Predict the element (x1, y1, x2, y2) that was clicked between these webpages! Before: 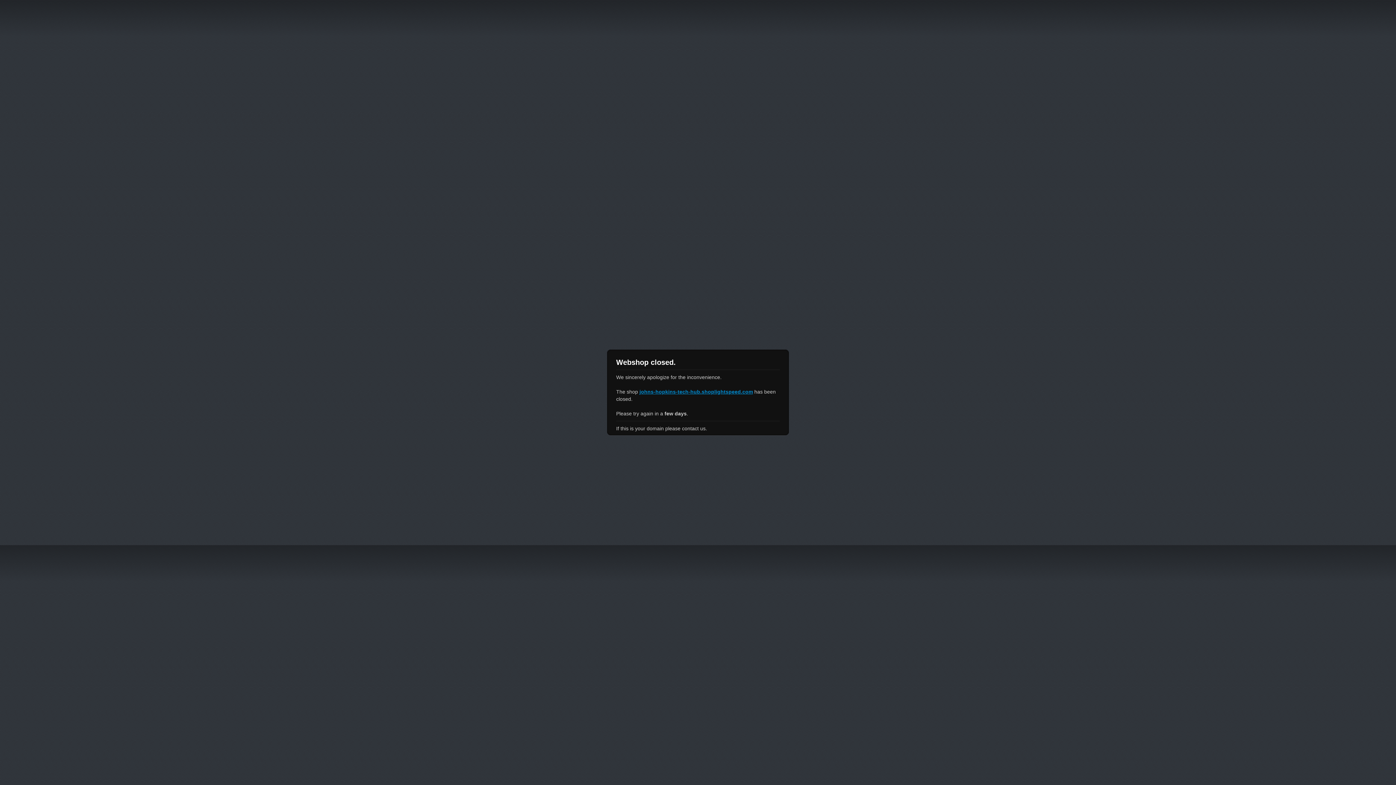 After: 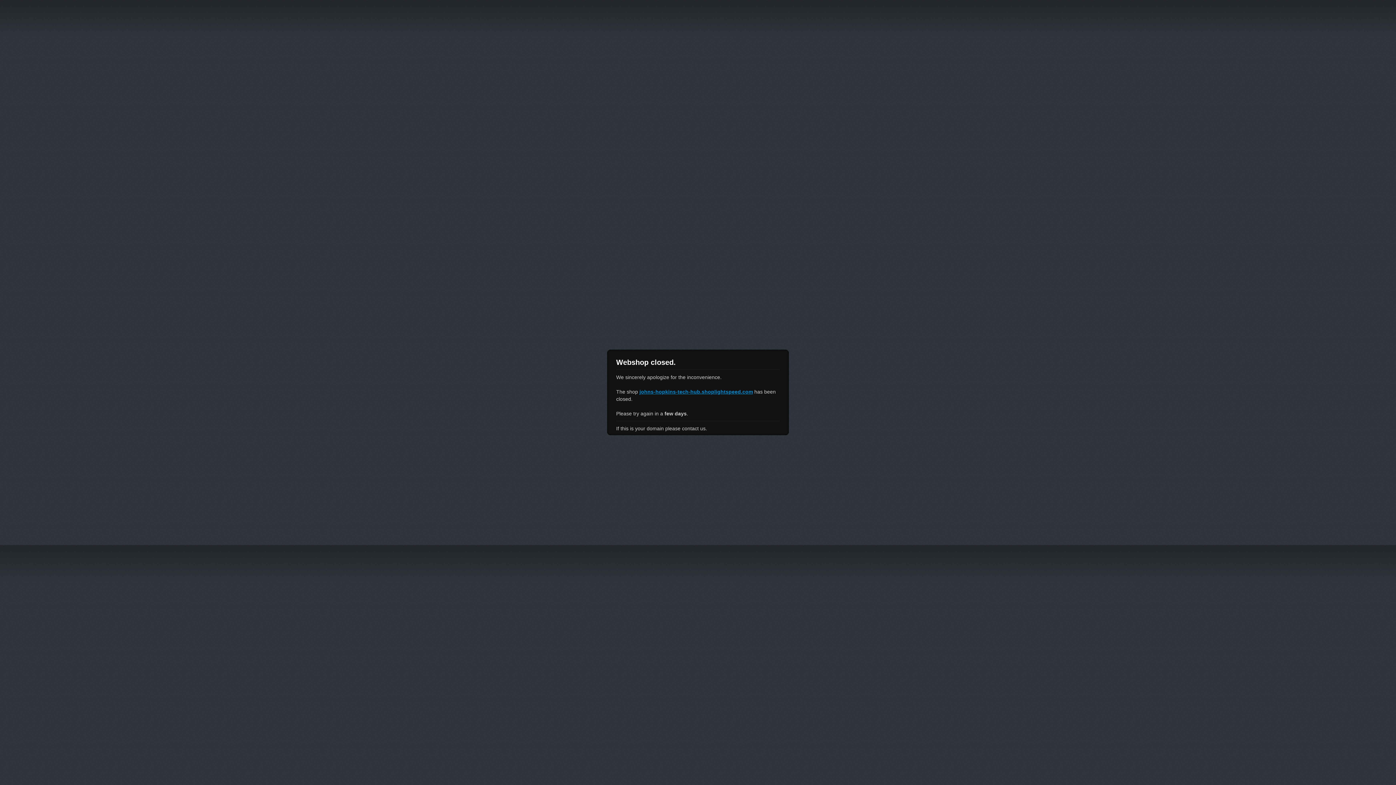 Action: bbox: (639, 389, 753, 394) label: johns-hopkins-tech-hub.shoplightspeed.com